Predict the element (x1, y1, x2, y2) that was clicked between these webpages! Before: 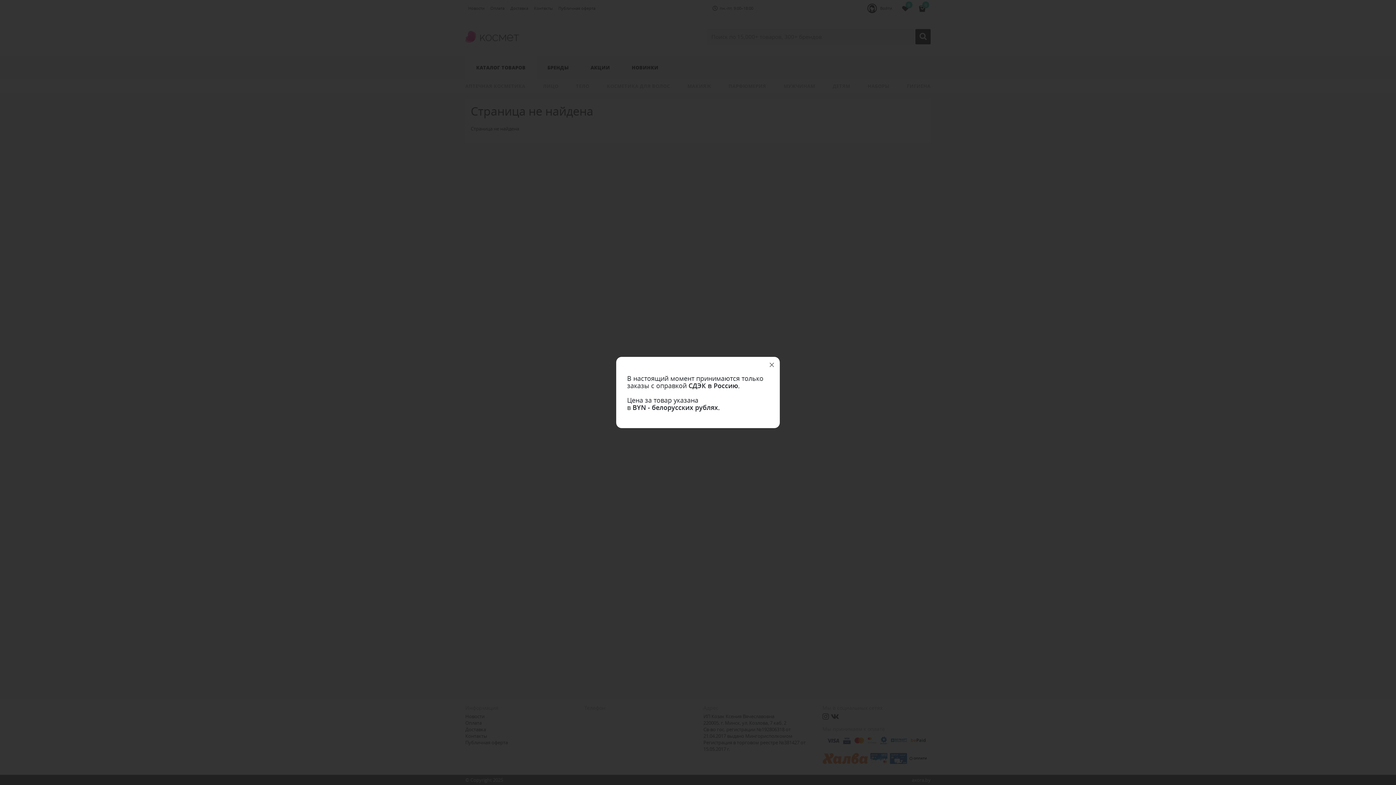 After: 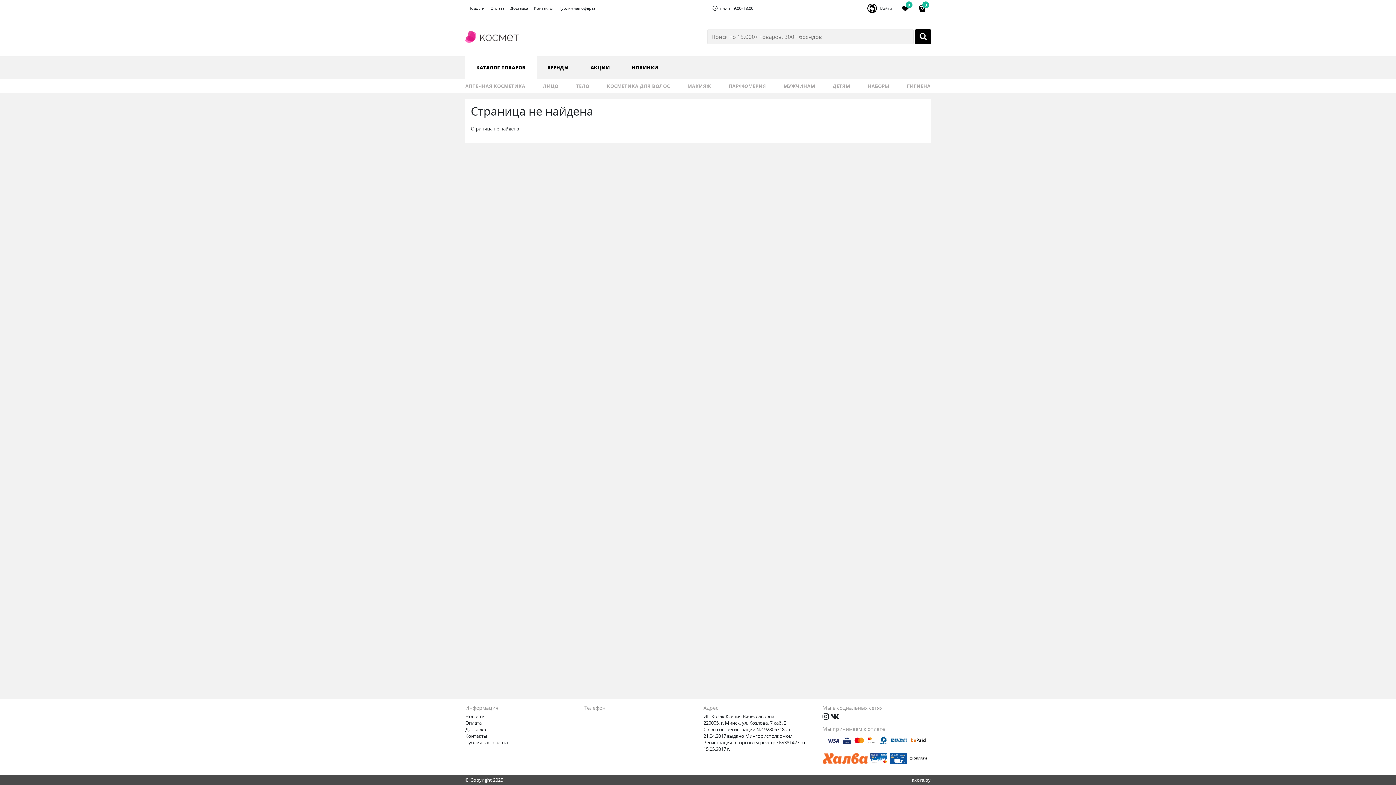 Action: bbox: (764, 357, 780, 373)